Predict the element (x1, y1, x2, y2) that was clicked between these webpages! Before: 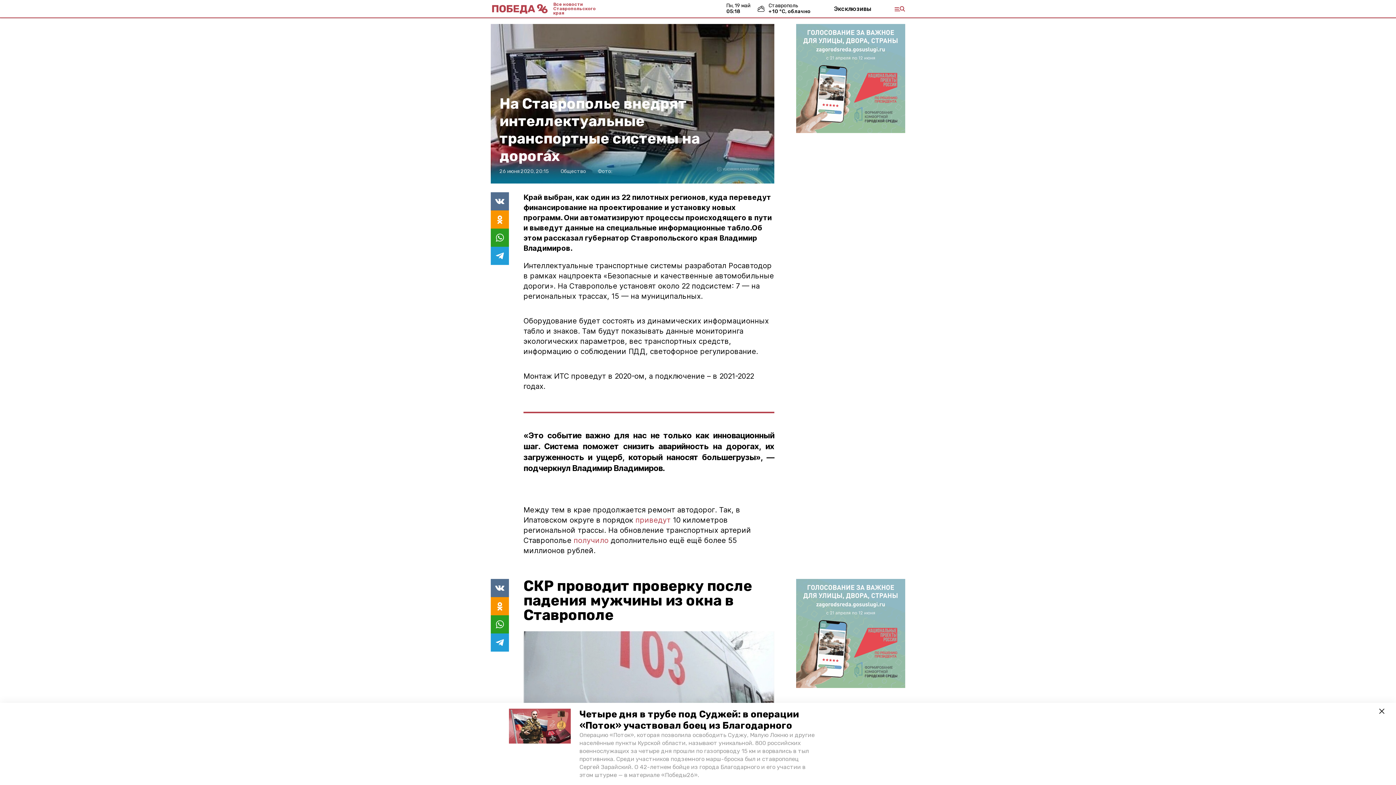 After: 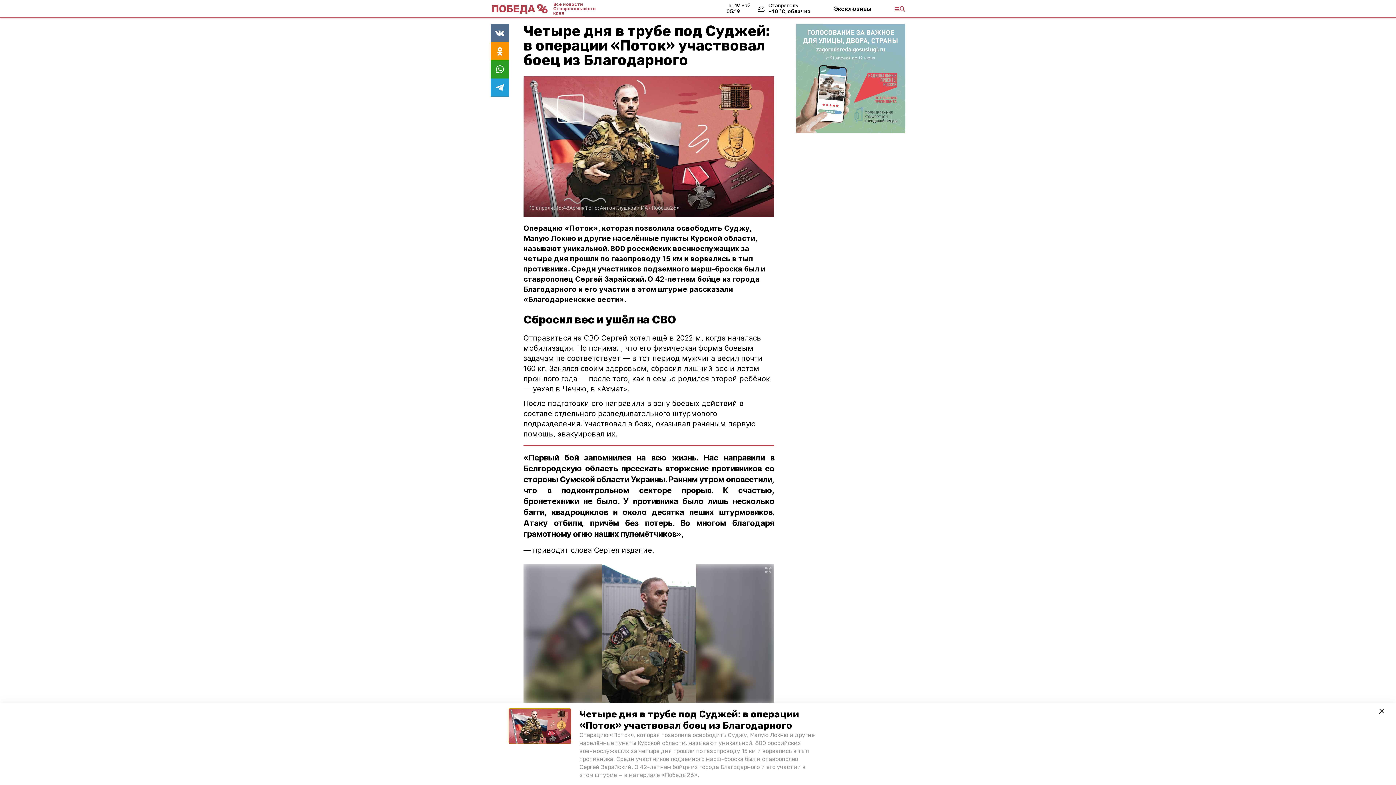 Action: bbox: (509, 709, 570, 743)